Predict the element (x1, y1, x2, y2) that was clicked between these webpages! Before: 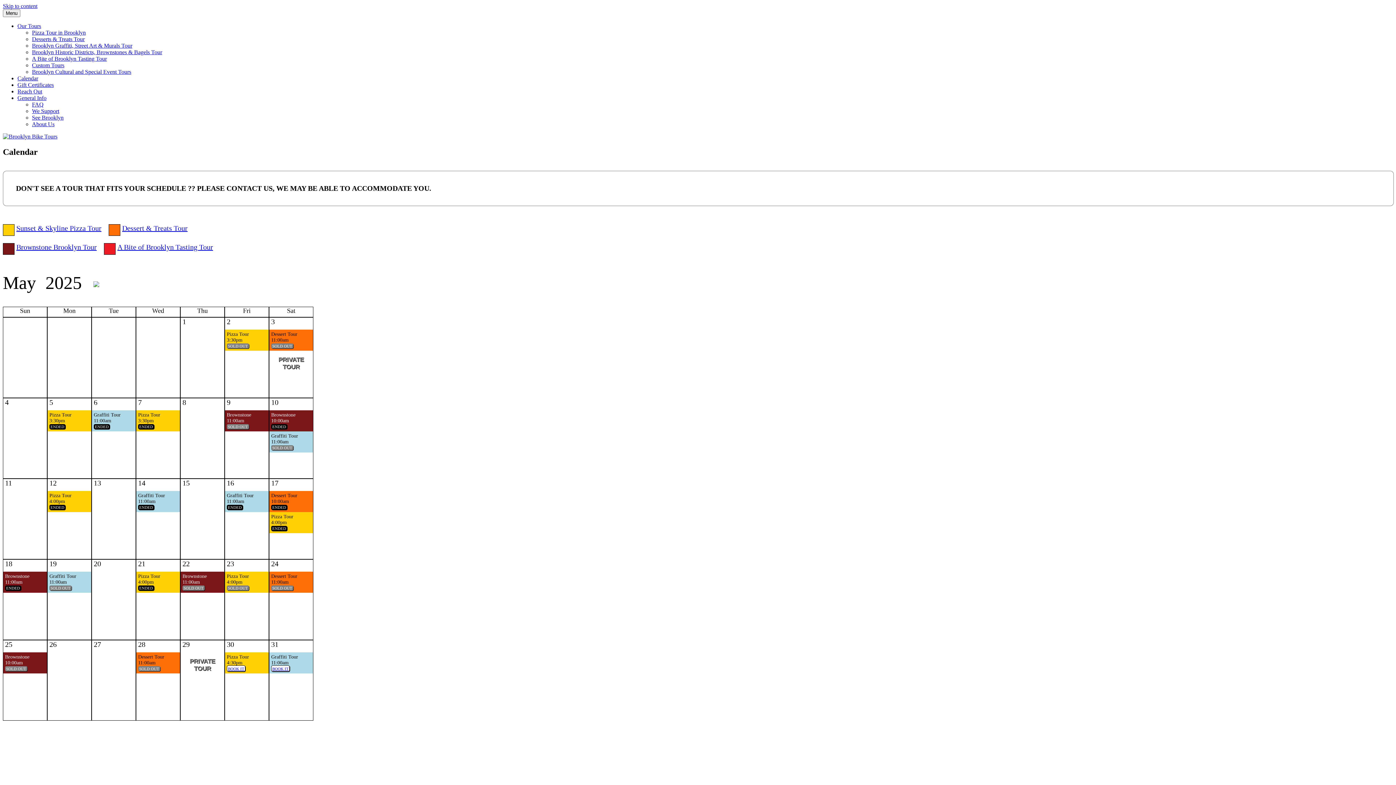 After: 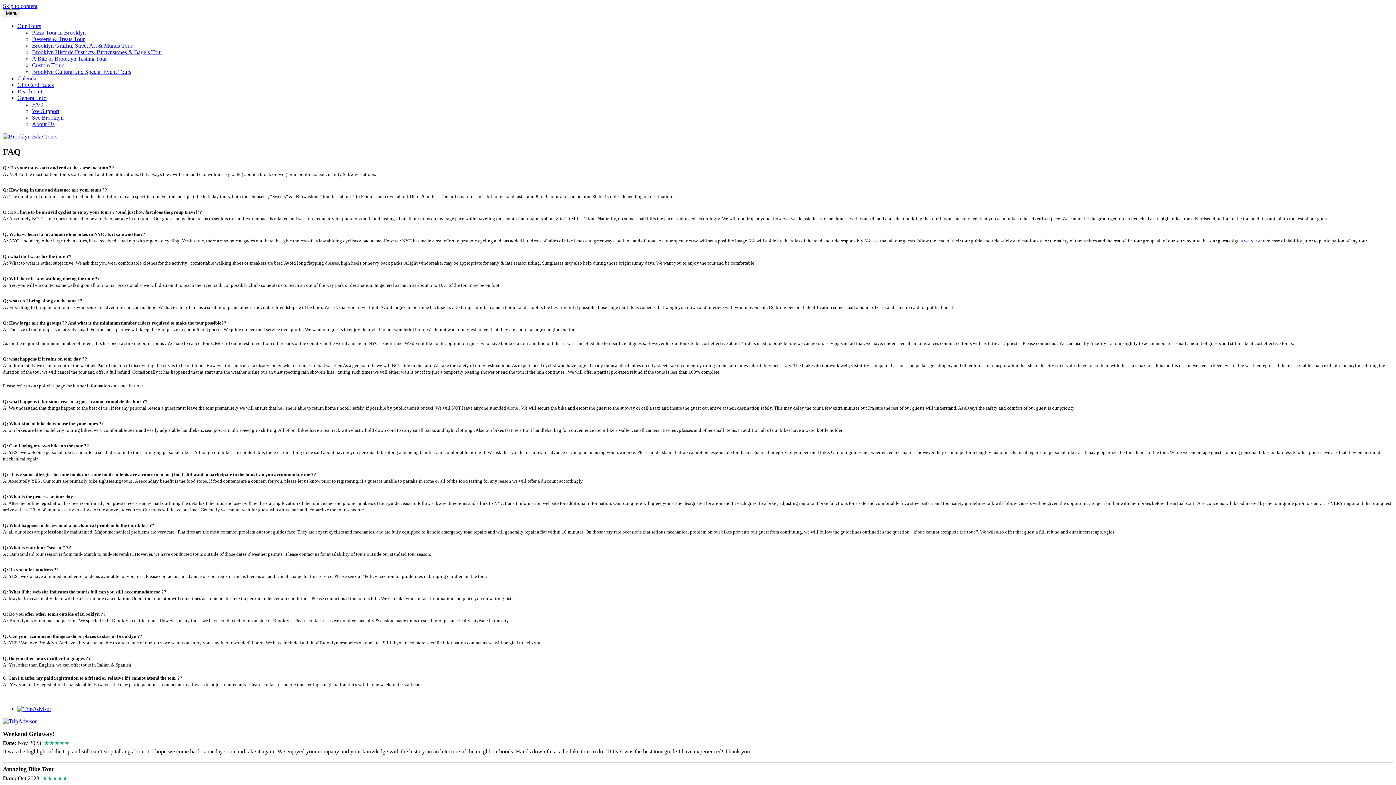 Action: bbox: (32, 101, 43, 107) label: FAQ